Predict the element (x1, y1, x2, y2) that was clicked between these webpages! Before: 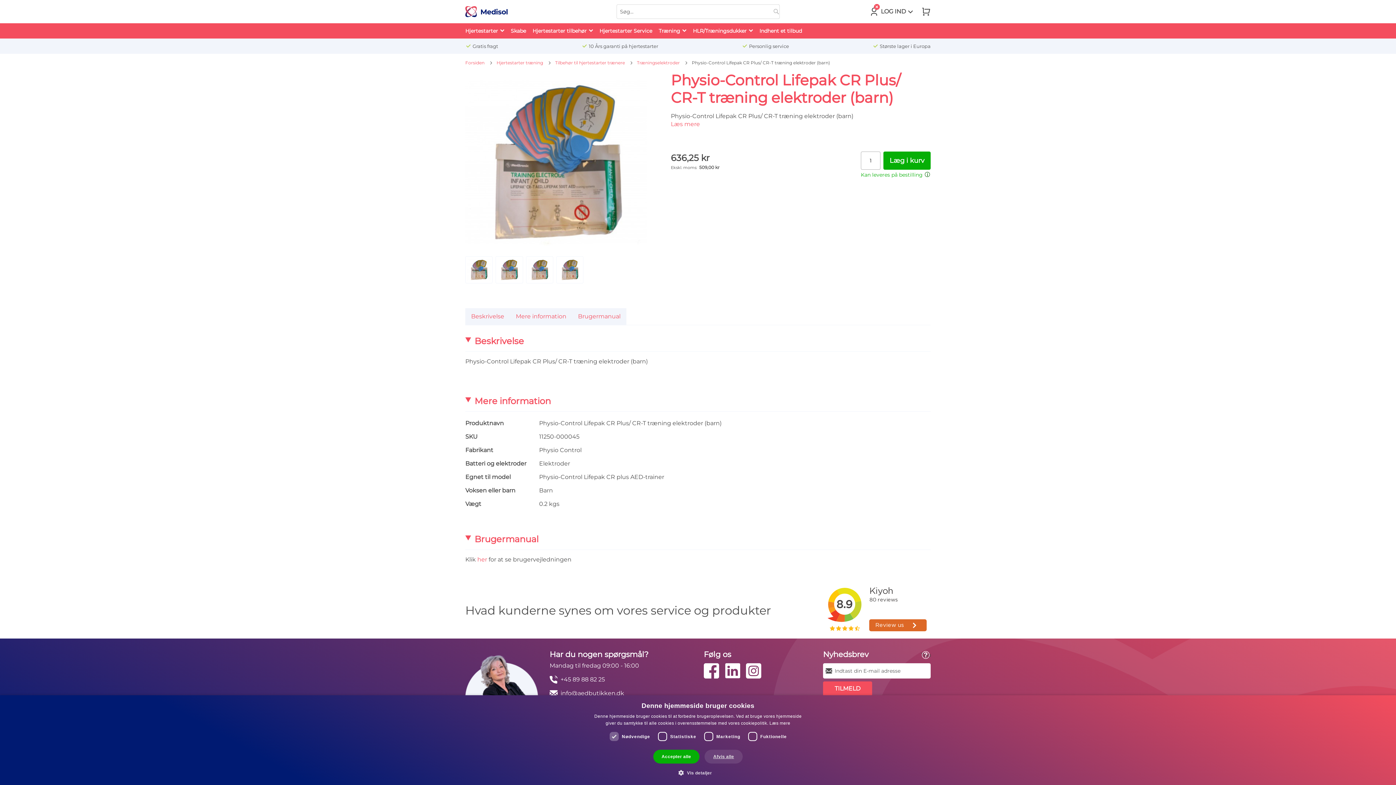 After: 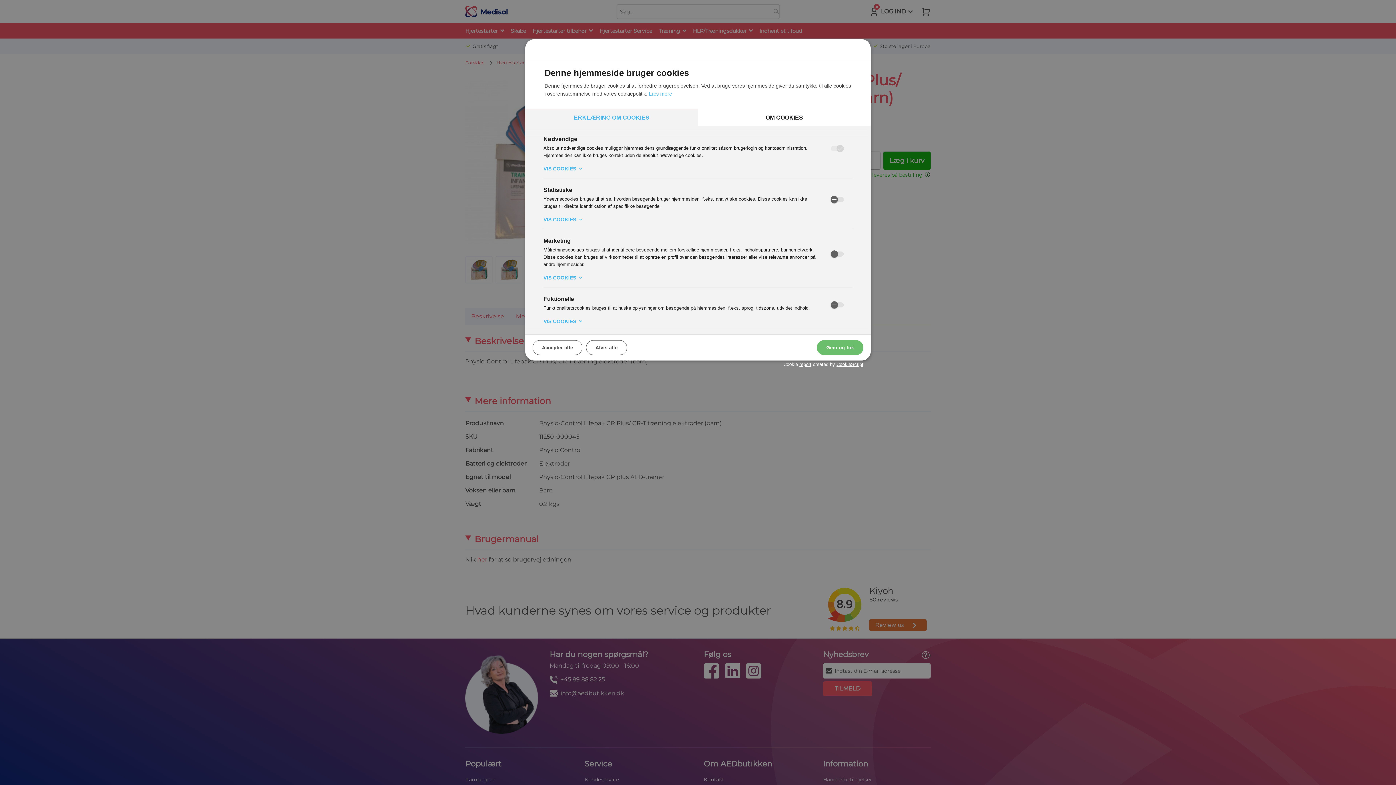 Action: bbox: (684, 769, 712, 776) label:  Vis detaljer